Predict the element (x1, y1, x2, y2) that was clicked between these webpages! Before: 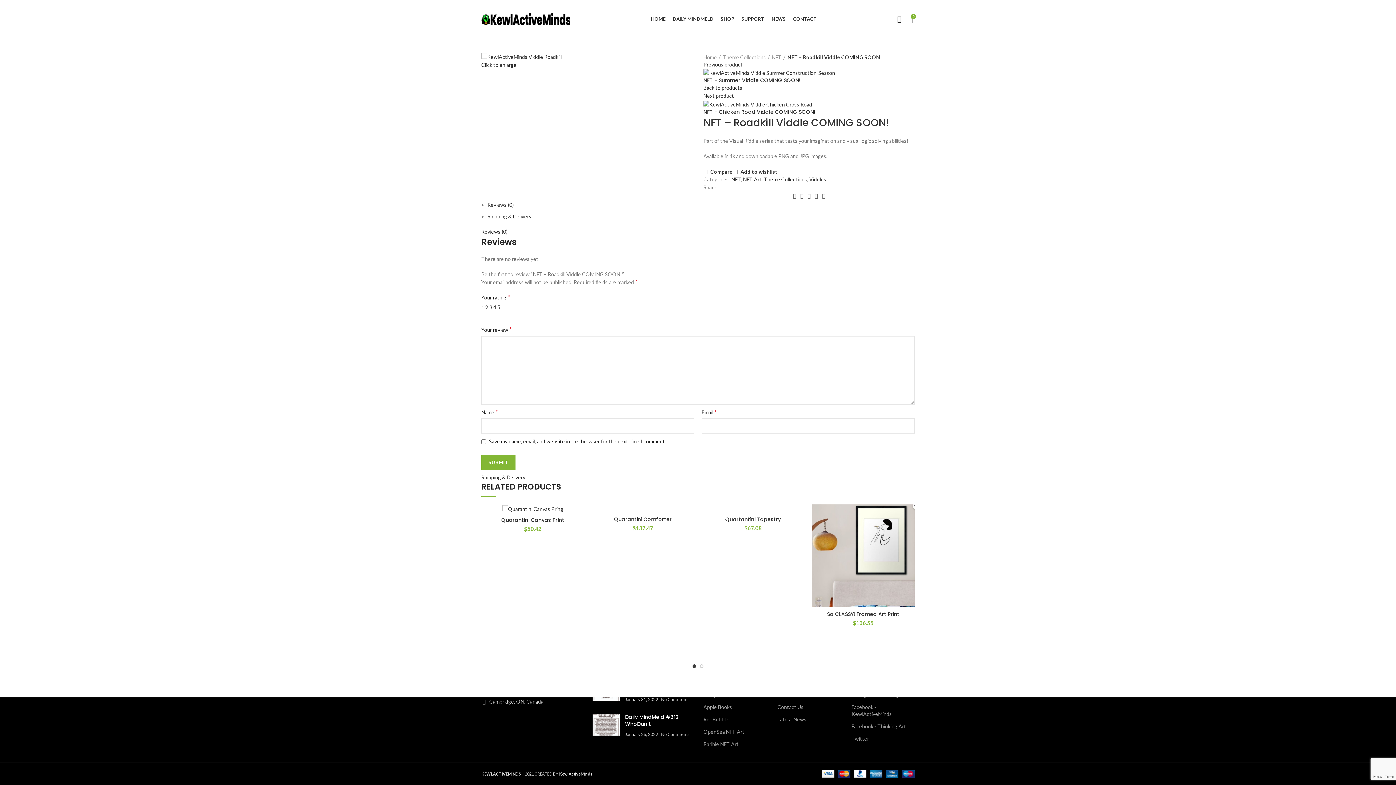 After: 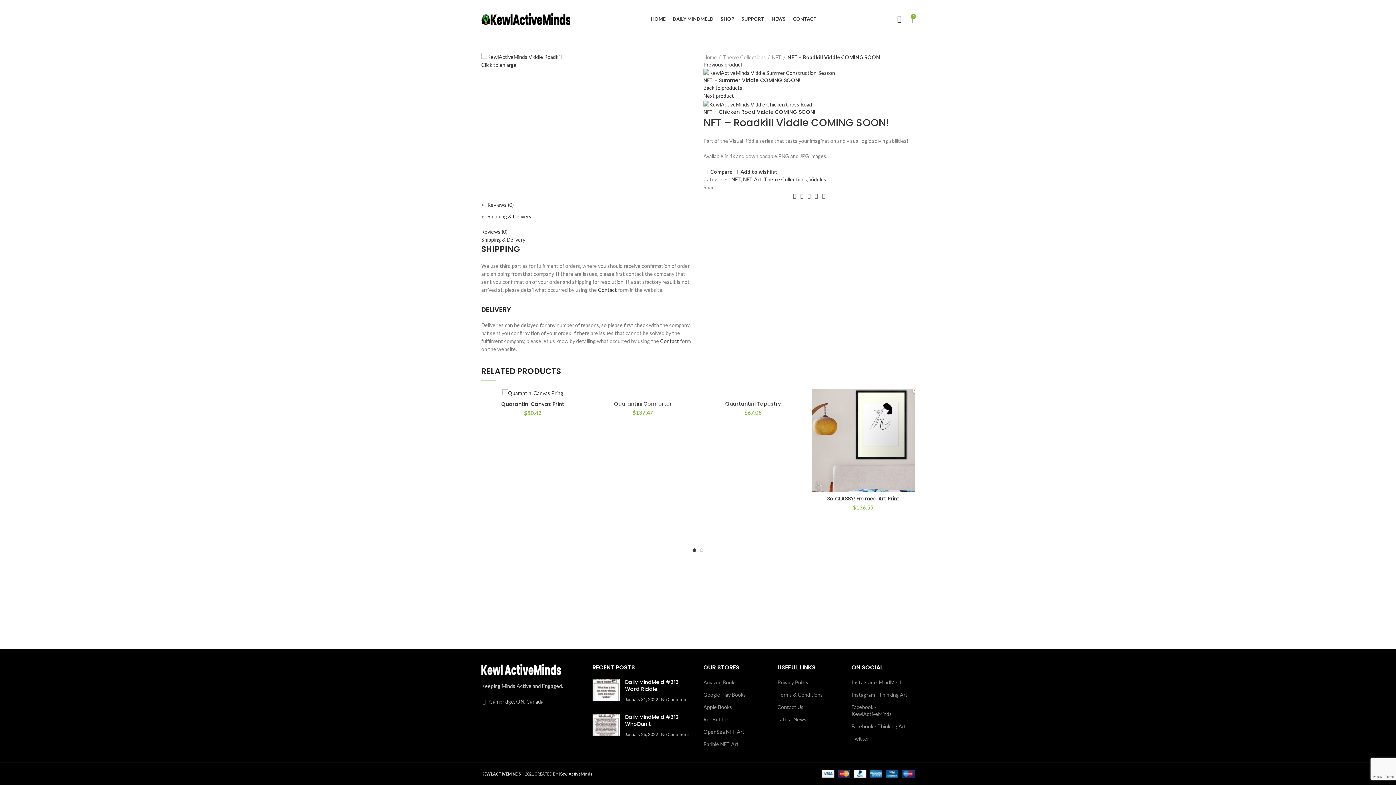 Action: bbox: (487, 213, 531, 219) label: Shipping & Delivery